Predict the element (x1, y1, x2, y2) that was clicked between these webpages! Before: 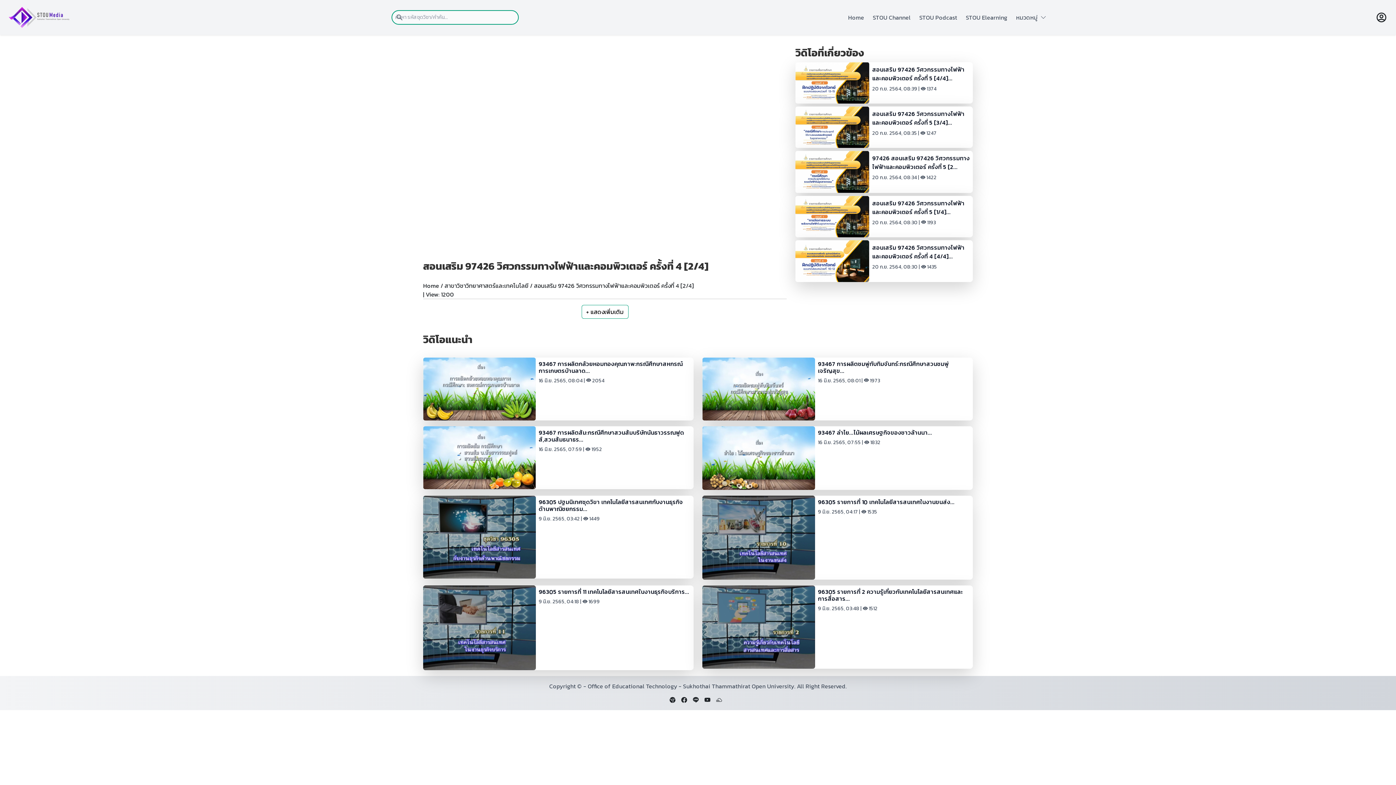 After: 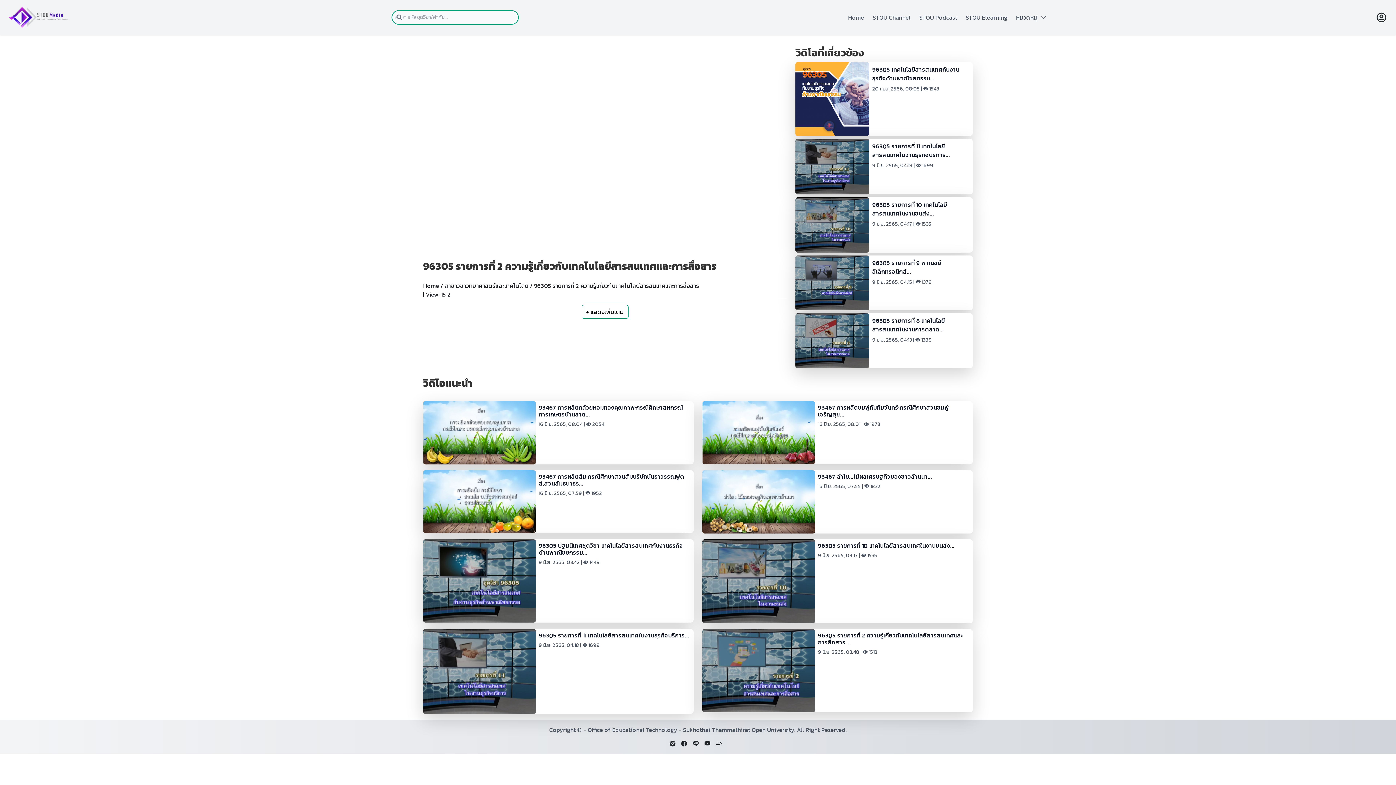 Action: label: 96305 รายการที่ 2 ความรู้เกี่ยวกับเทคโนโลยีสารสนเทศและการสื่อสาร...

9 มิ.ย. 2565, 03:48 |  1512 bbox: (702, 585, 973, 669)